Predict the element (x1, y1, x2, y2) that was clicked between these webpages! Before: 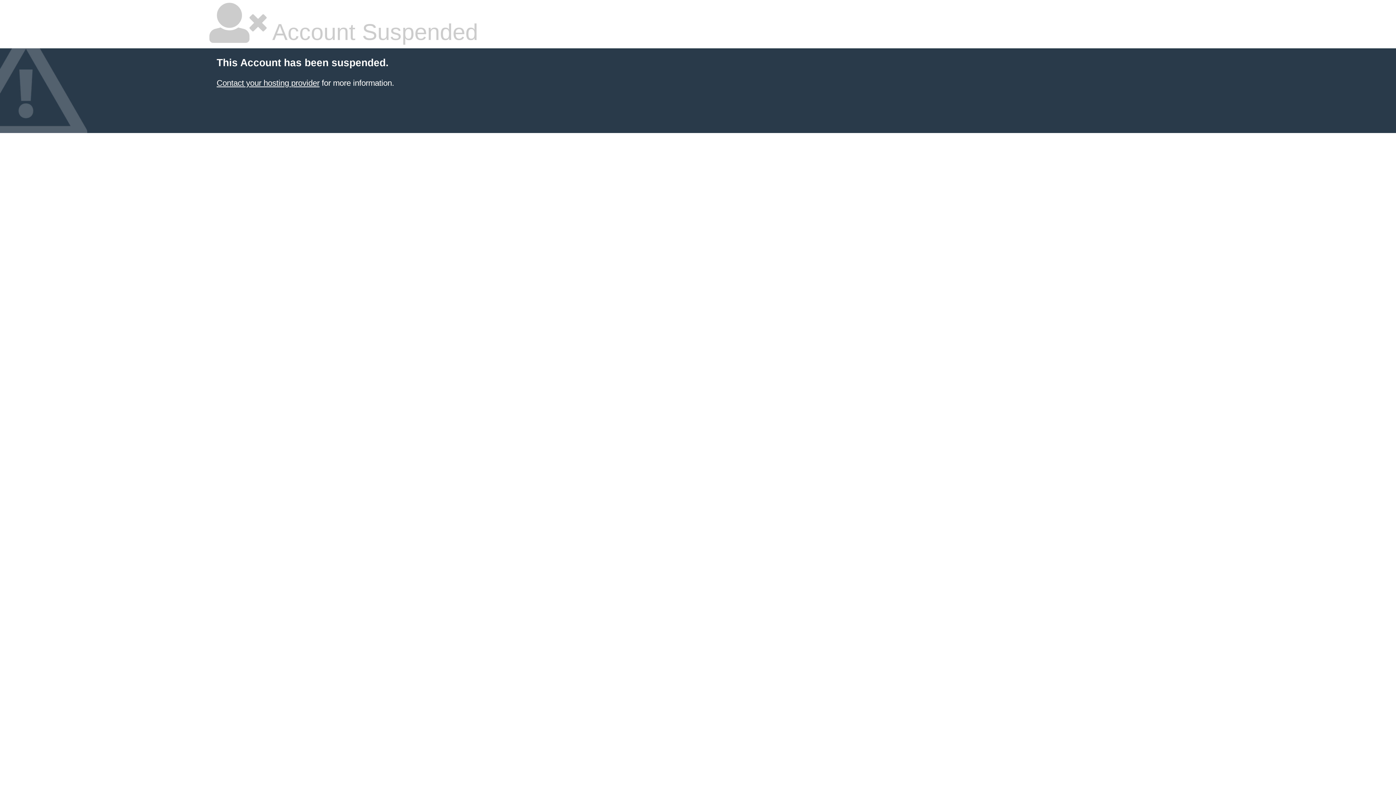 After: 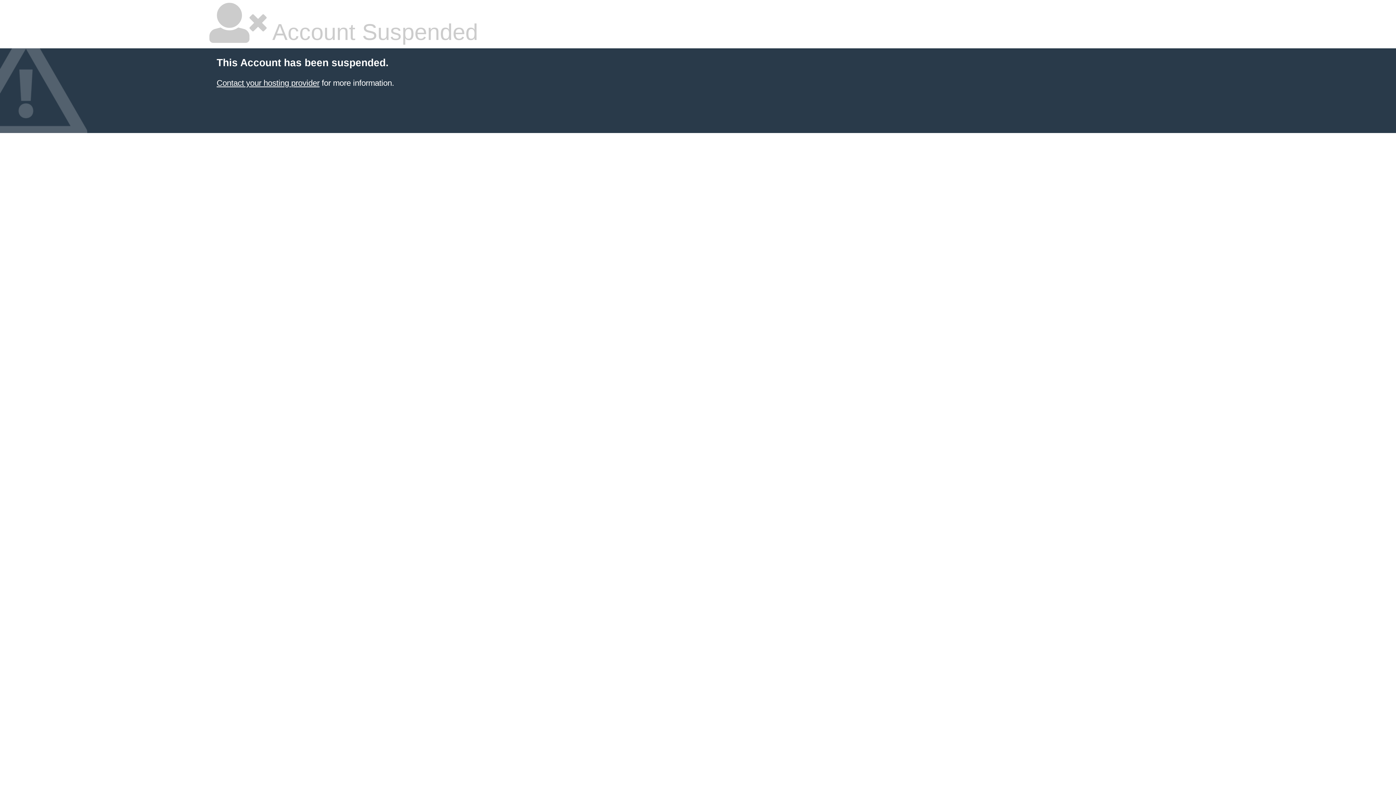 Action: label: Contact your hosting provider bbox: (216, 78, 319, 87)